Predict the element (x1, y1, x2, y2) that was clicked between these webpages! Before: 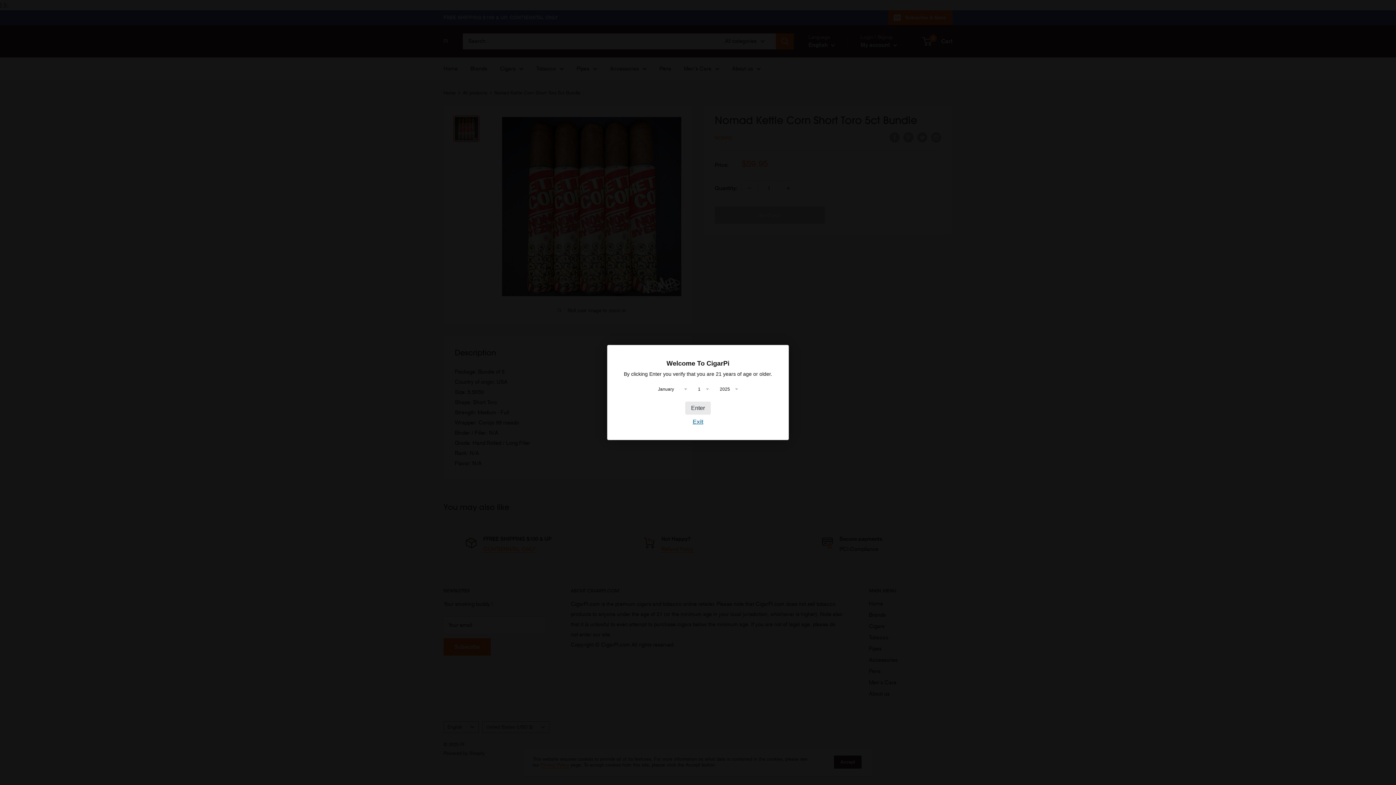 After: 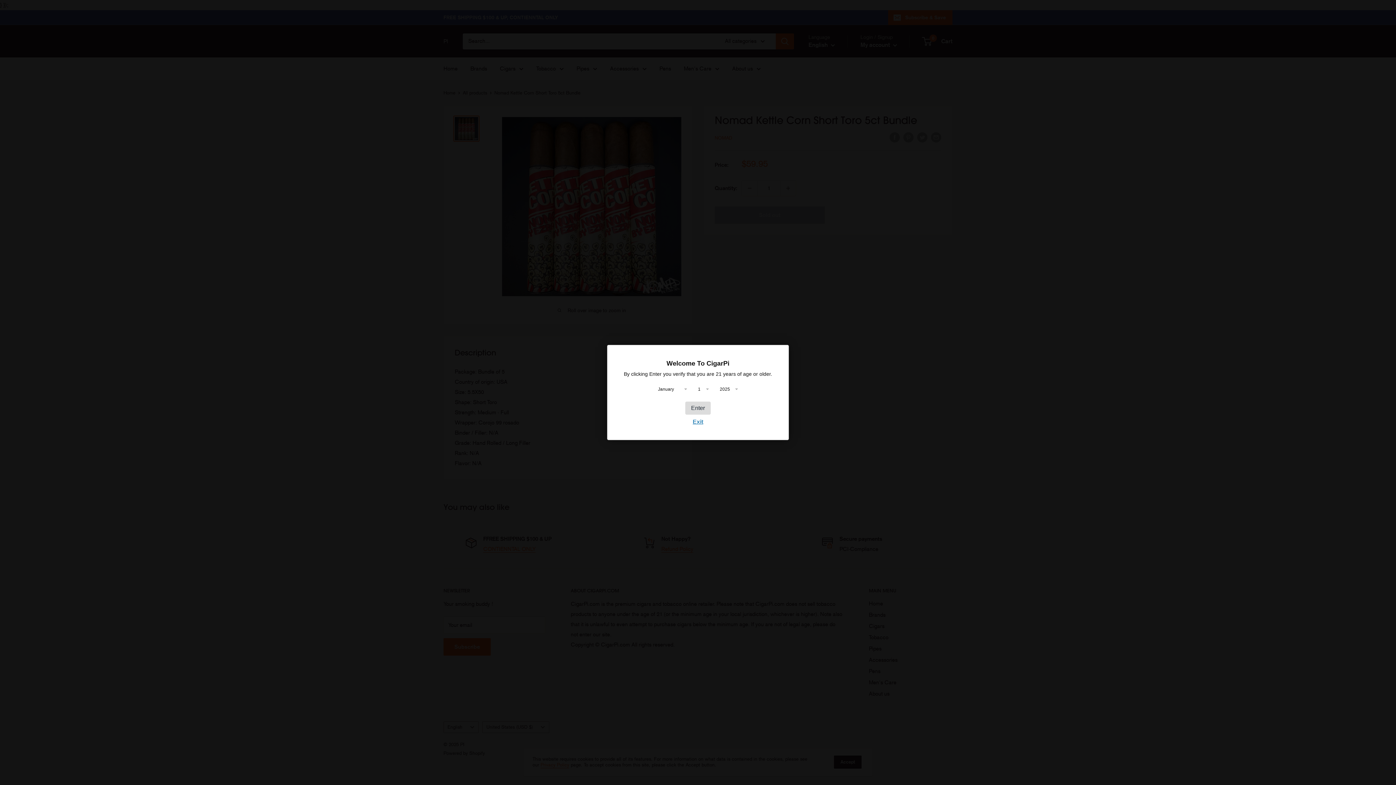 Action: label: Enter bbox: (685, 401, 710, 414)